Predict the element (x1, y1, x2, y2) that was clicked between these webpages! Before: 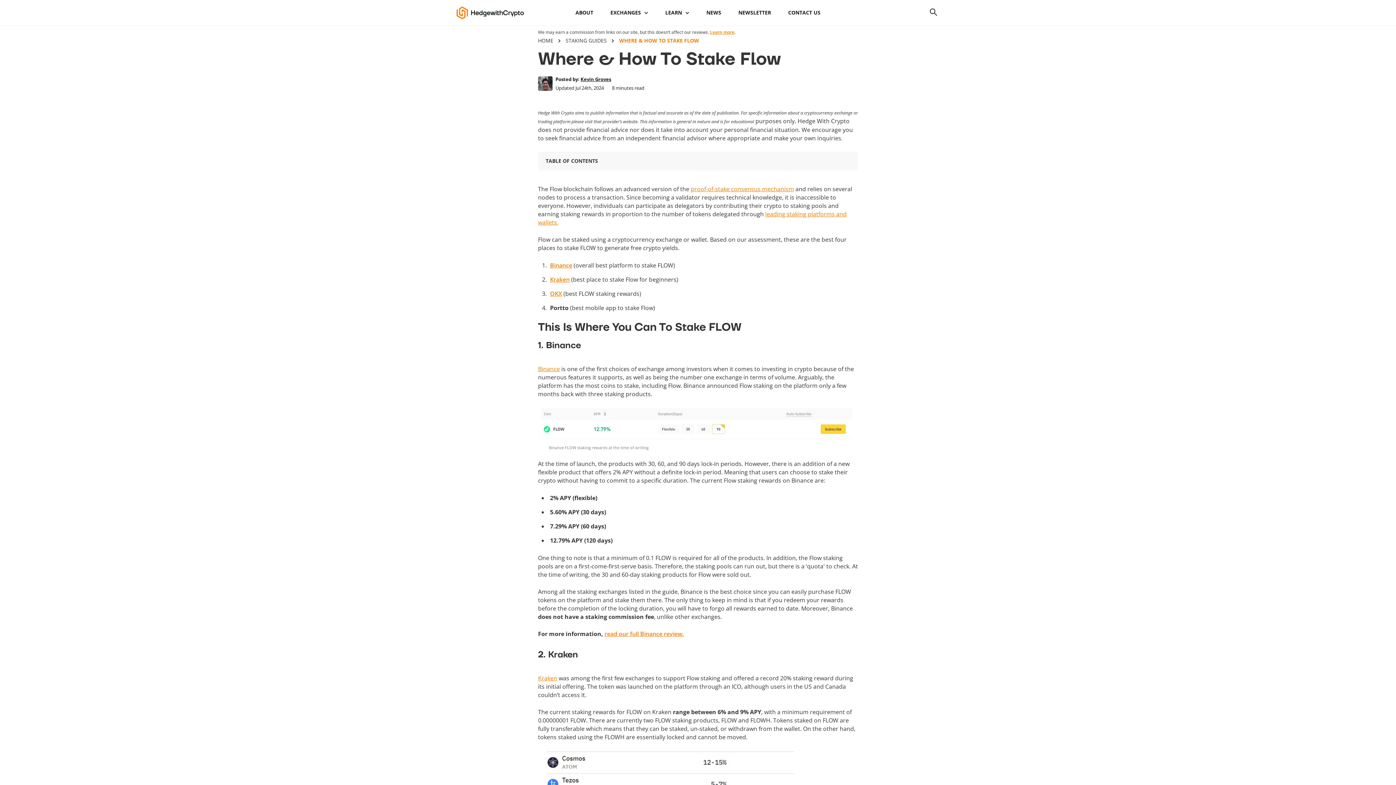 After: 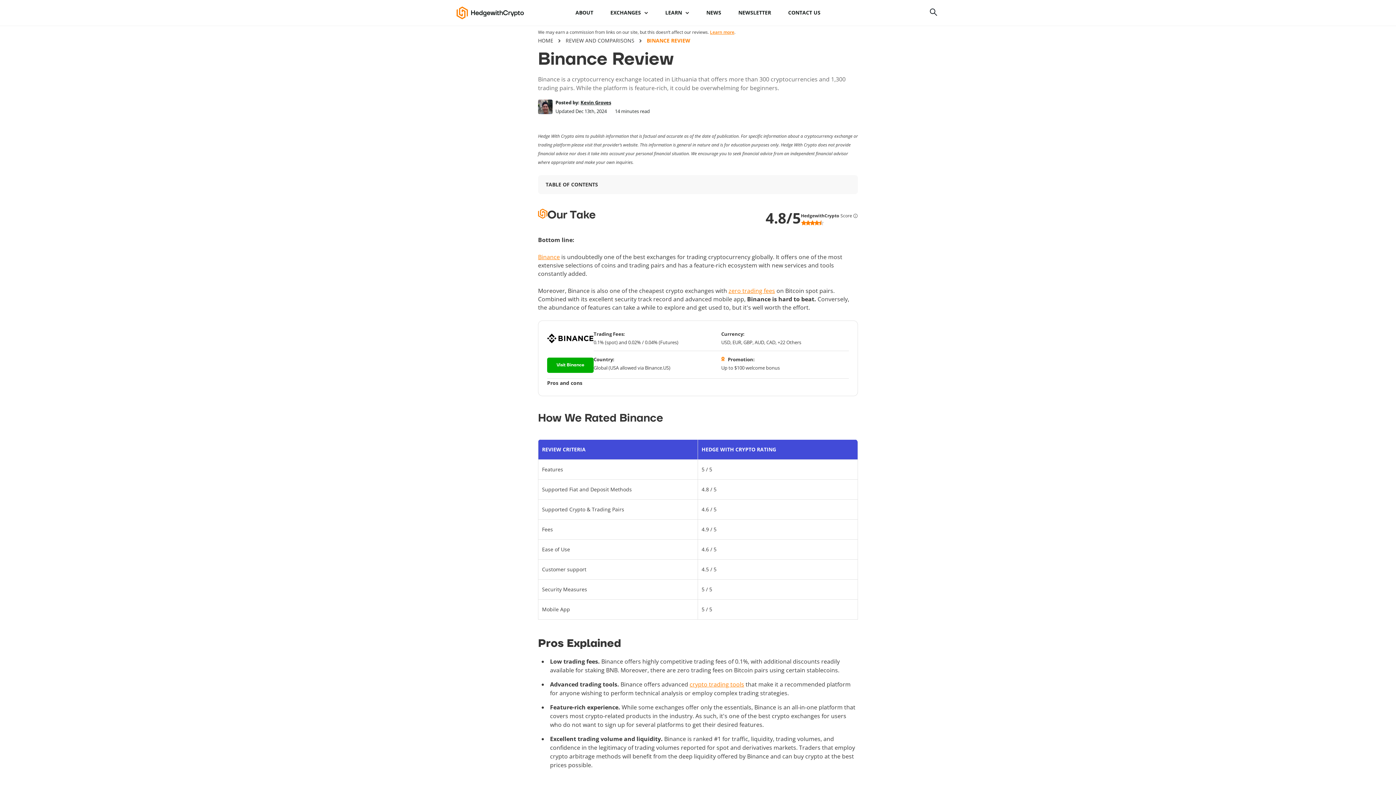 Action: bbox: (604, 630, 684, 638) label: read our full Binance review.